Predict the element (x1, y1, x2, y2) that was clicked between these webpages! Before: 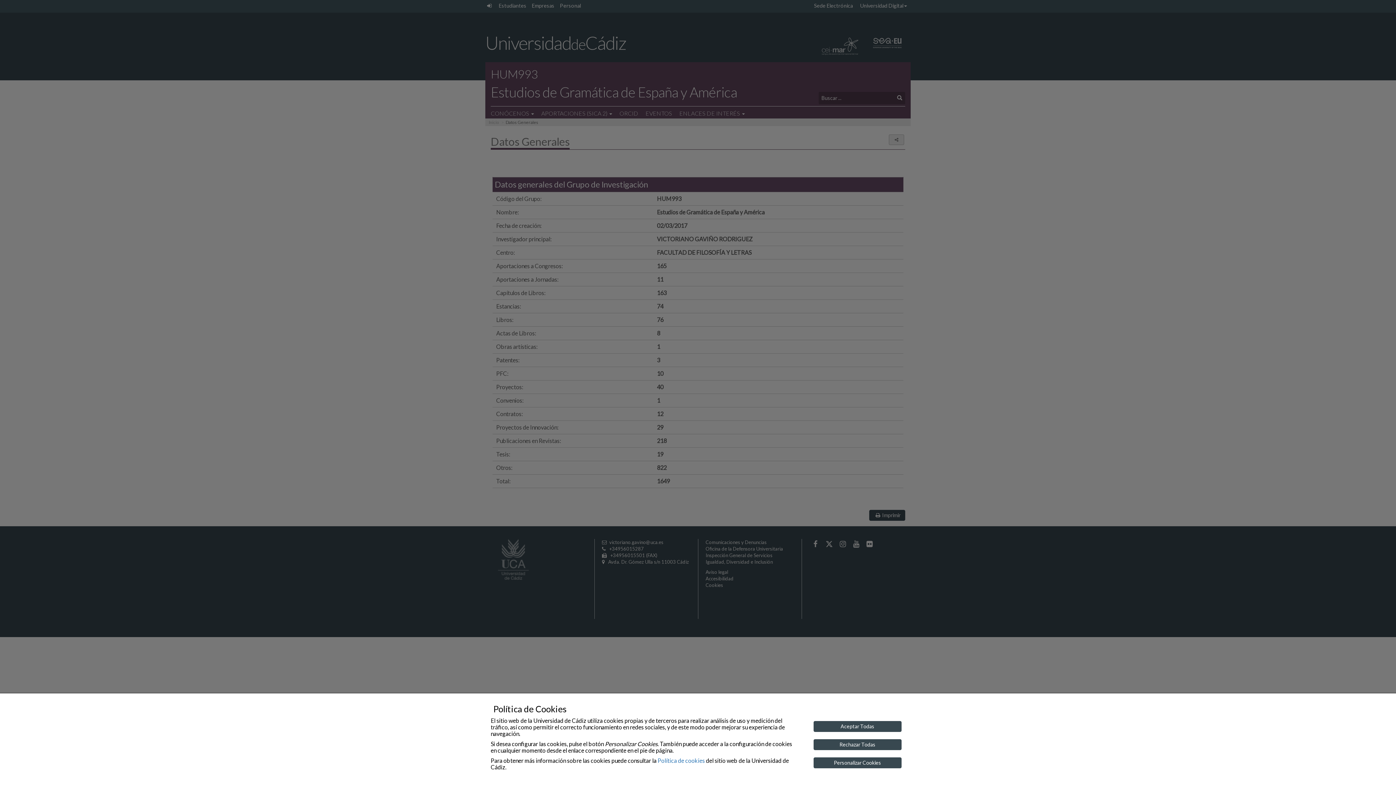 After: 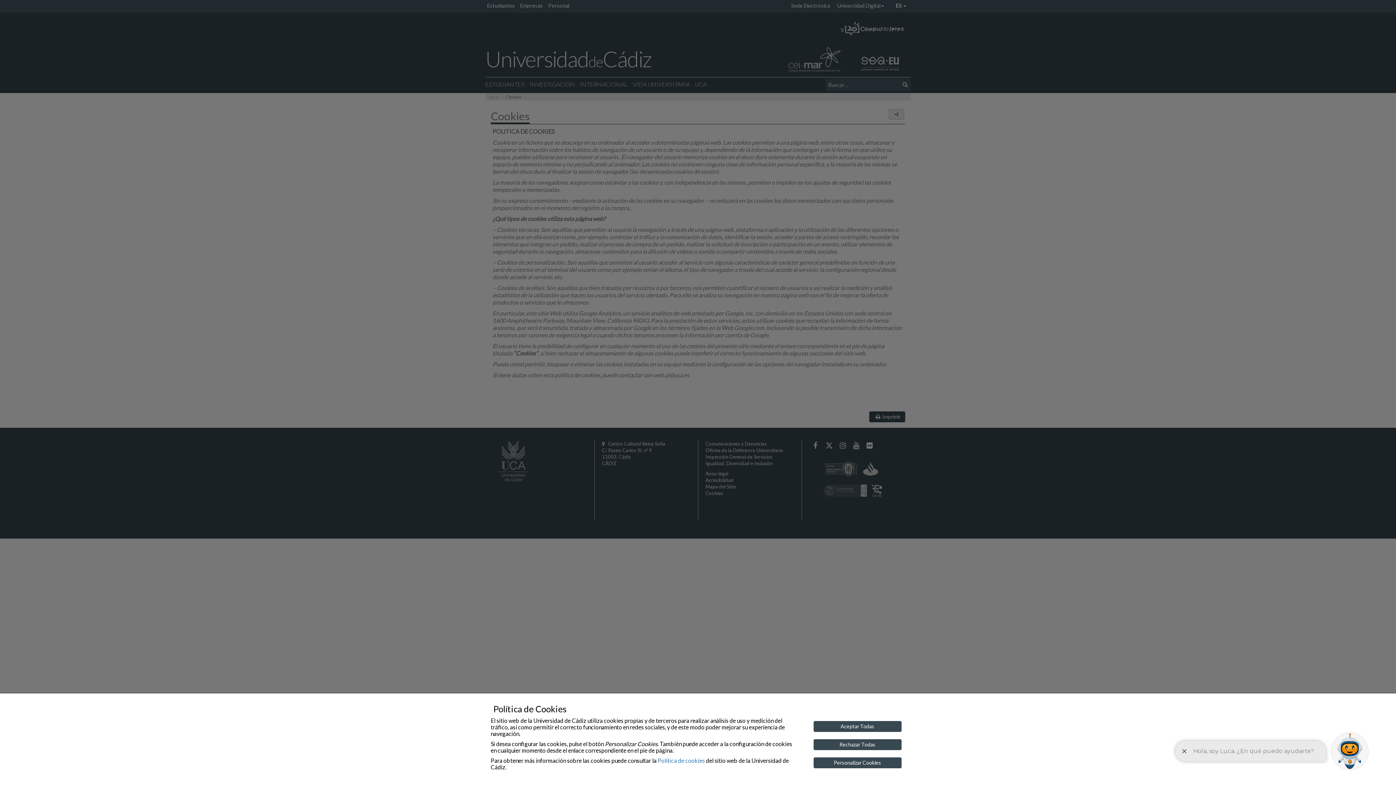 Action: bbox: (657, 757, 705, 764) label: Política de cookies